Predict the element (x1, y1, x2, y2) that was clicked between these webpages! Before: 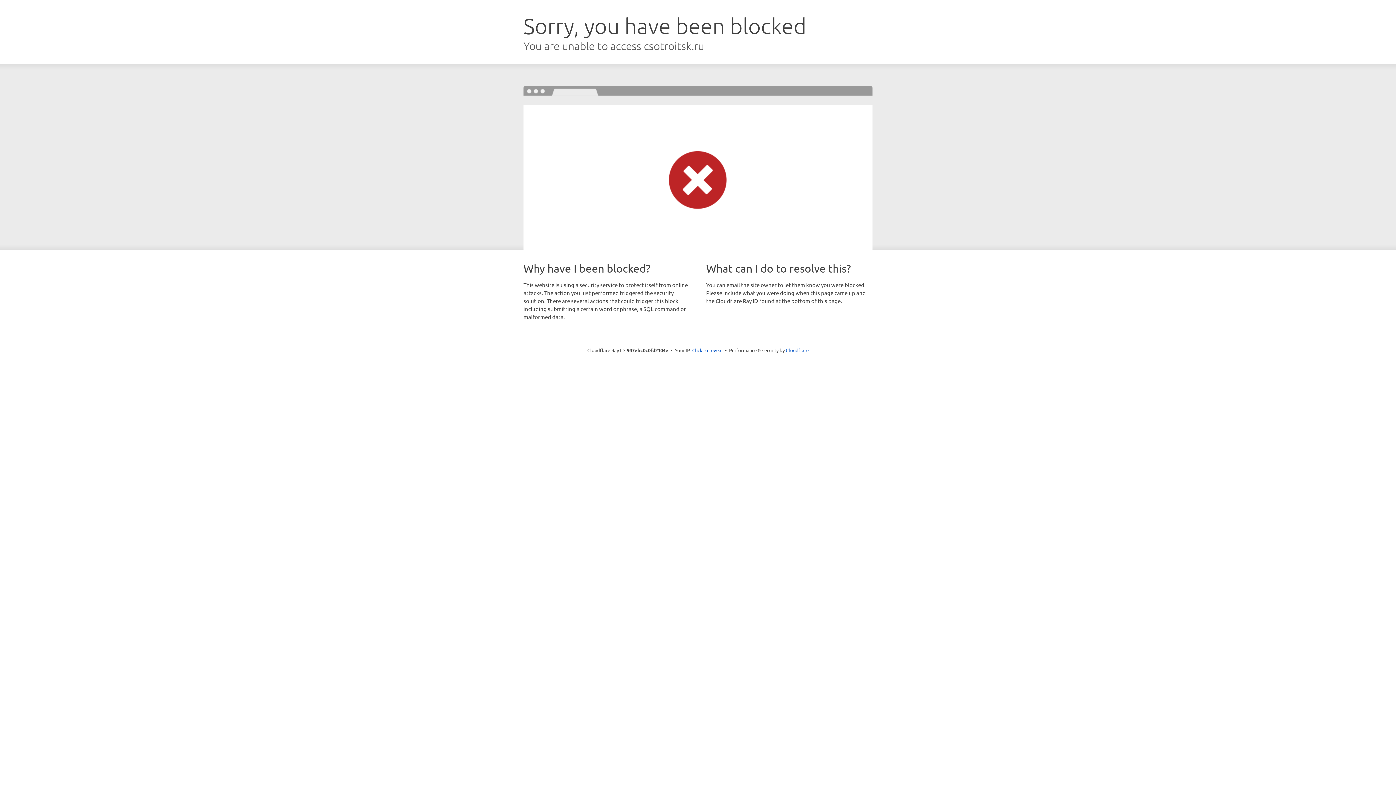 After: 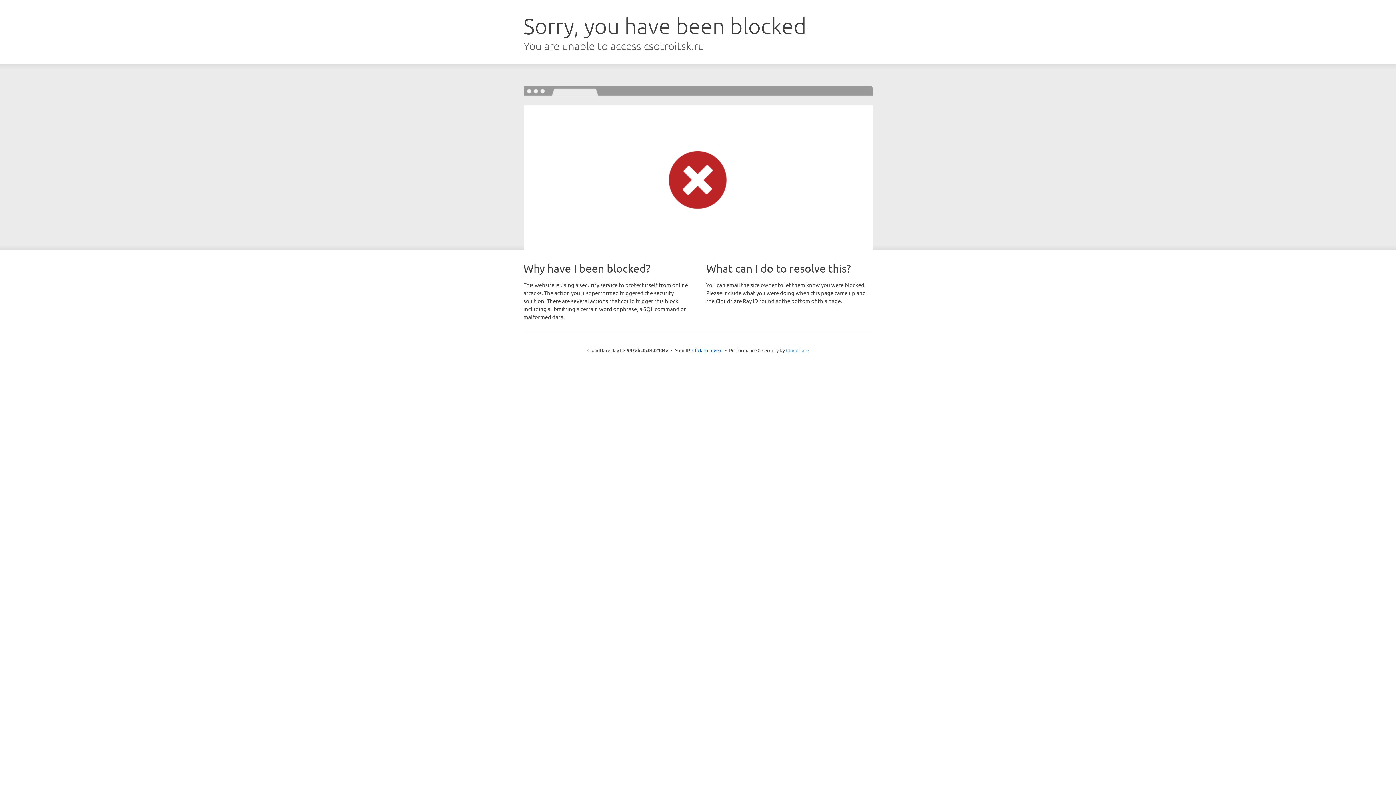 Action: label: Cloudflare bbox: (786, 347, 808, 353)